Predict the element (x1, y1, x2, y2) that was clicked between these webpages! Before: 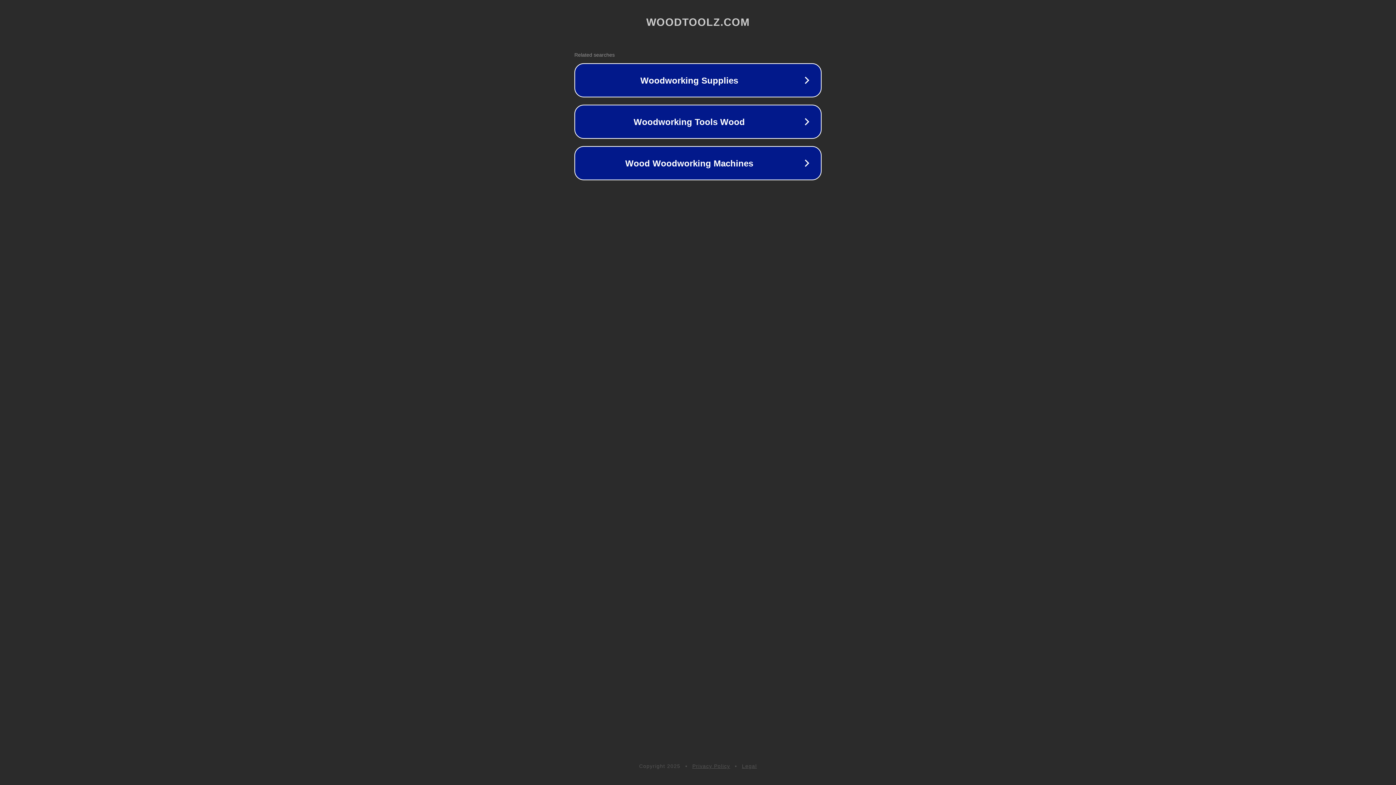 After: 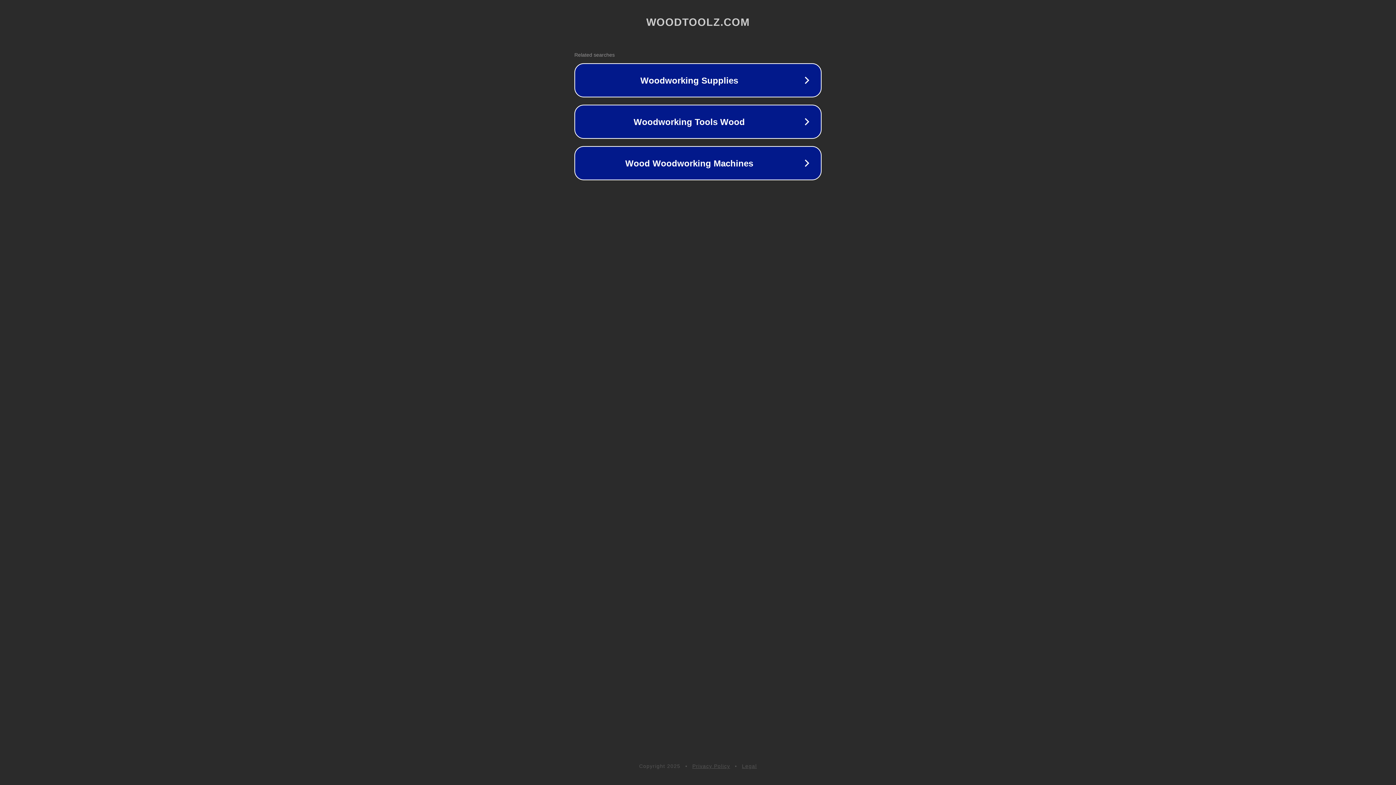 Action: label: Privacy Policy bbox: (692, 763, 730, 769)